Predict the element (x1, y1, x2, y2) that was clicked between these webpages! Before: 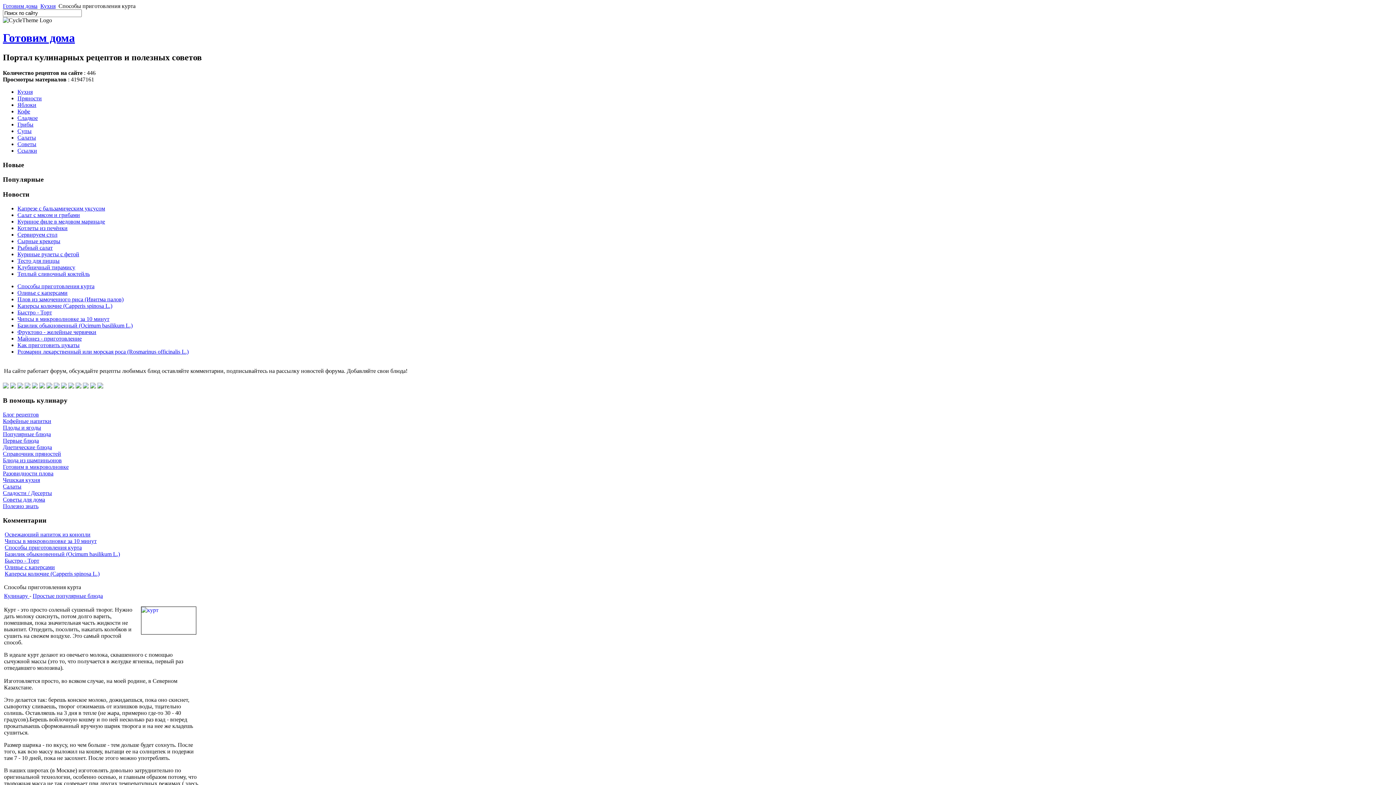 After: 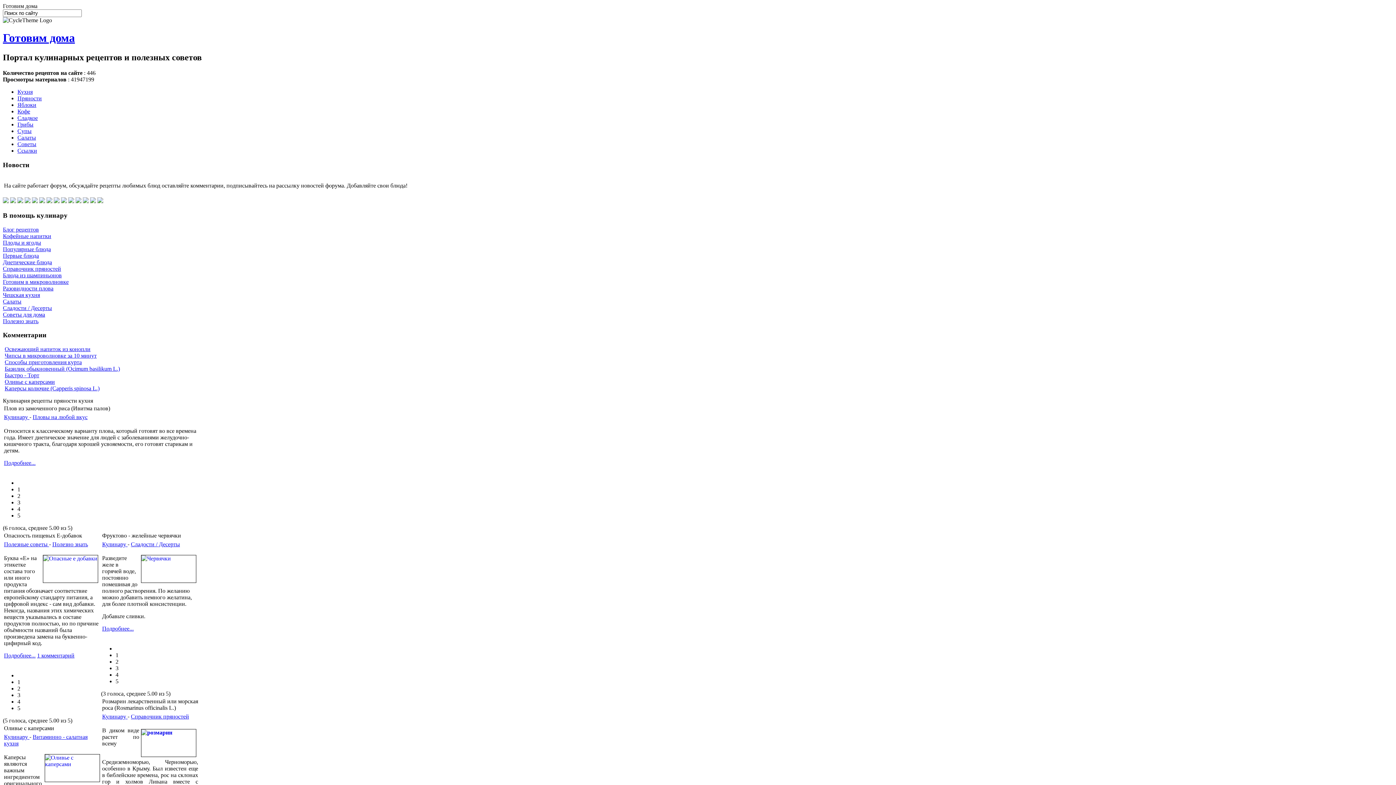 Action: bbox: (17, 101, 36, 107) label: Яблоки